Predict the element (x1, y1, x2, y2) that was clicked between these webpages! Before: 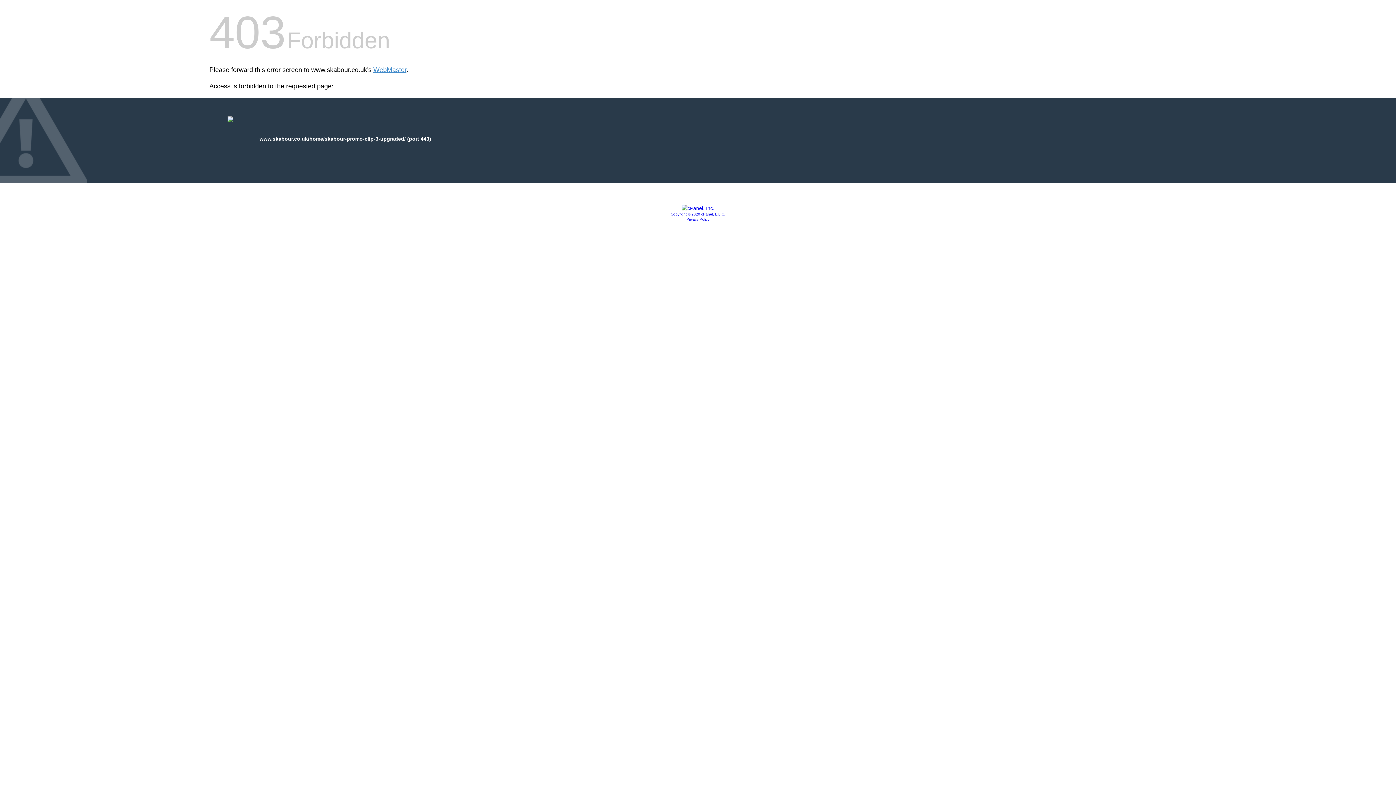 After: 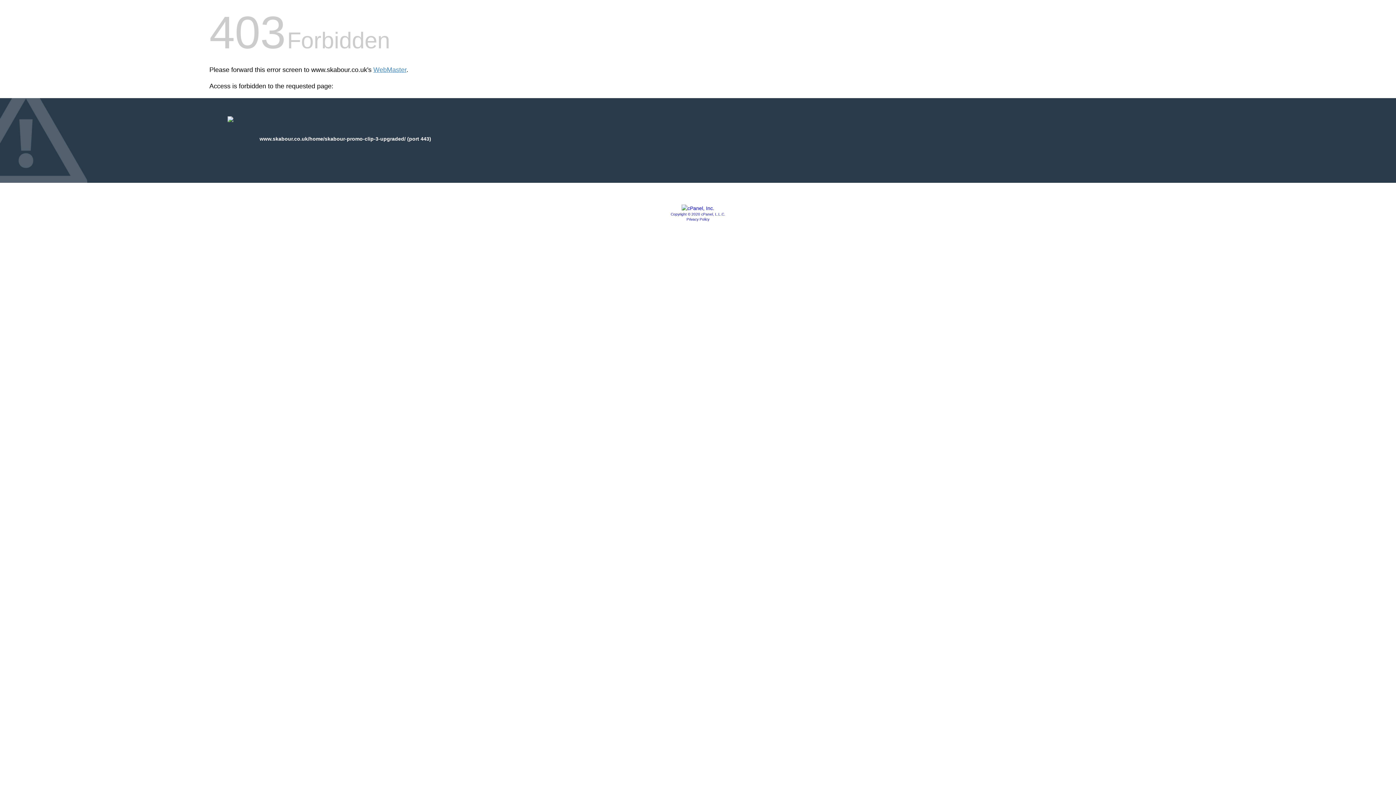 Action: label: Copyright © 2020 cPanel, L.L.C. bbox: (670, 212, 725, 216)